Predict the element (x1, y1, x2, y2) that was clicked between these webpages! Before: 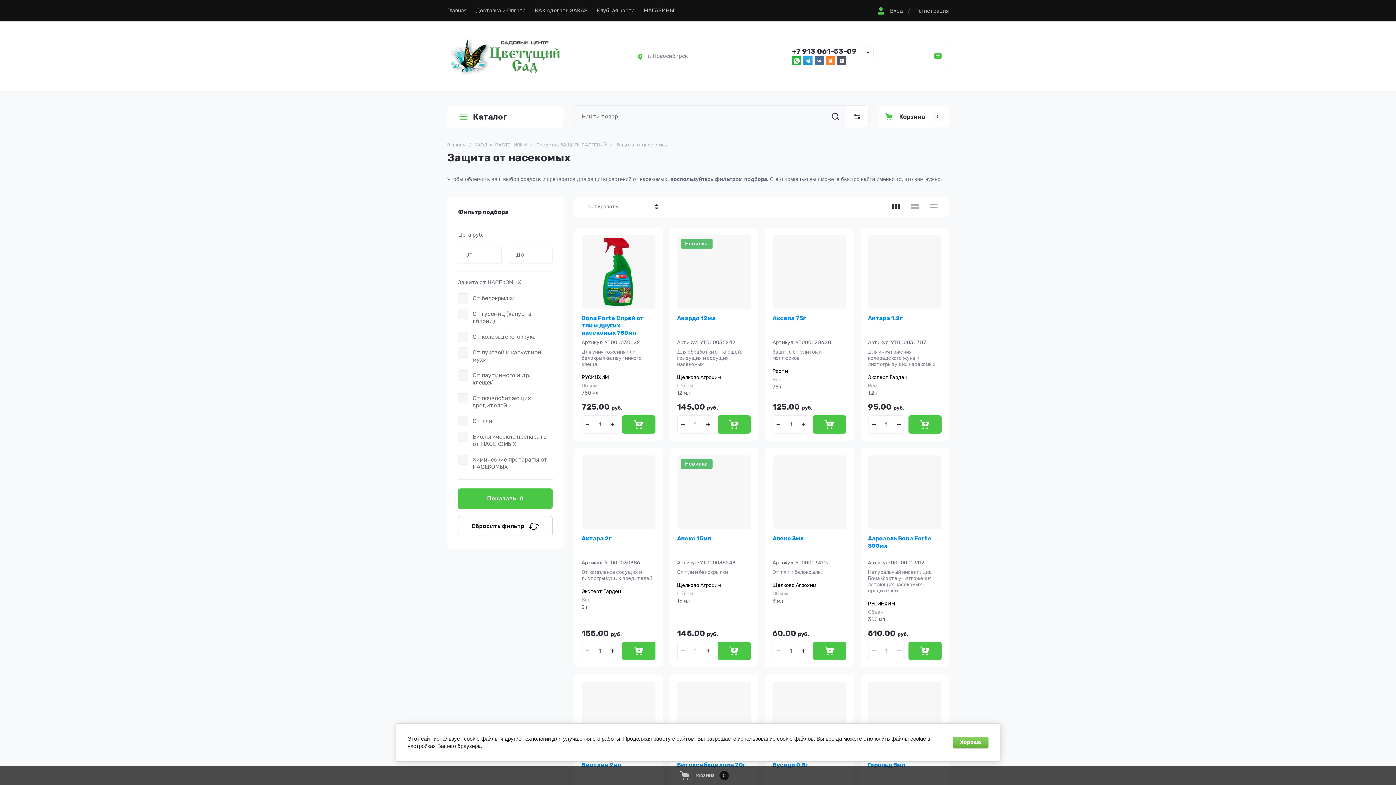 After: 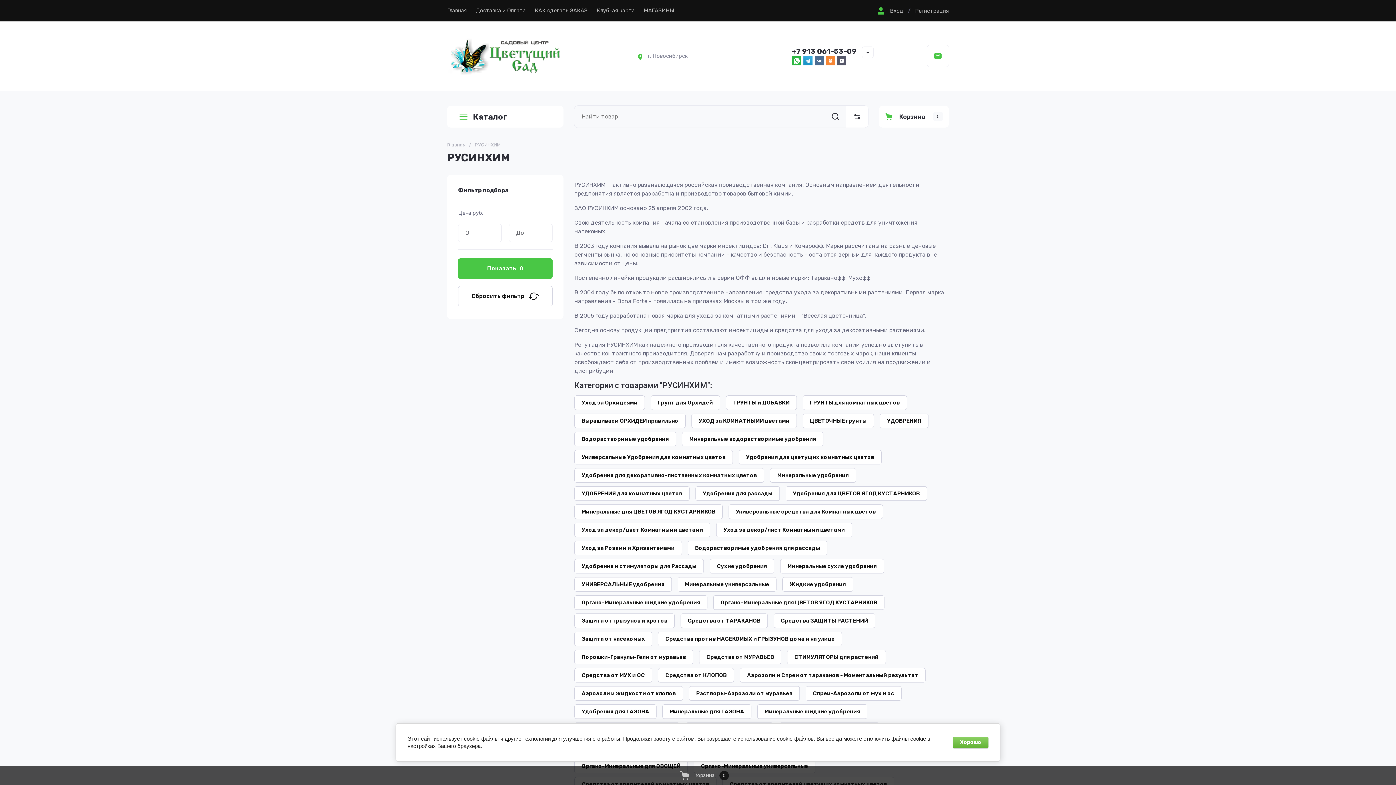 Action: bbox: (868, 601, 895, 607) label: РУСИНХИМ